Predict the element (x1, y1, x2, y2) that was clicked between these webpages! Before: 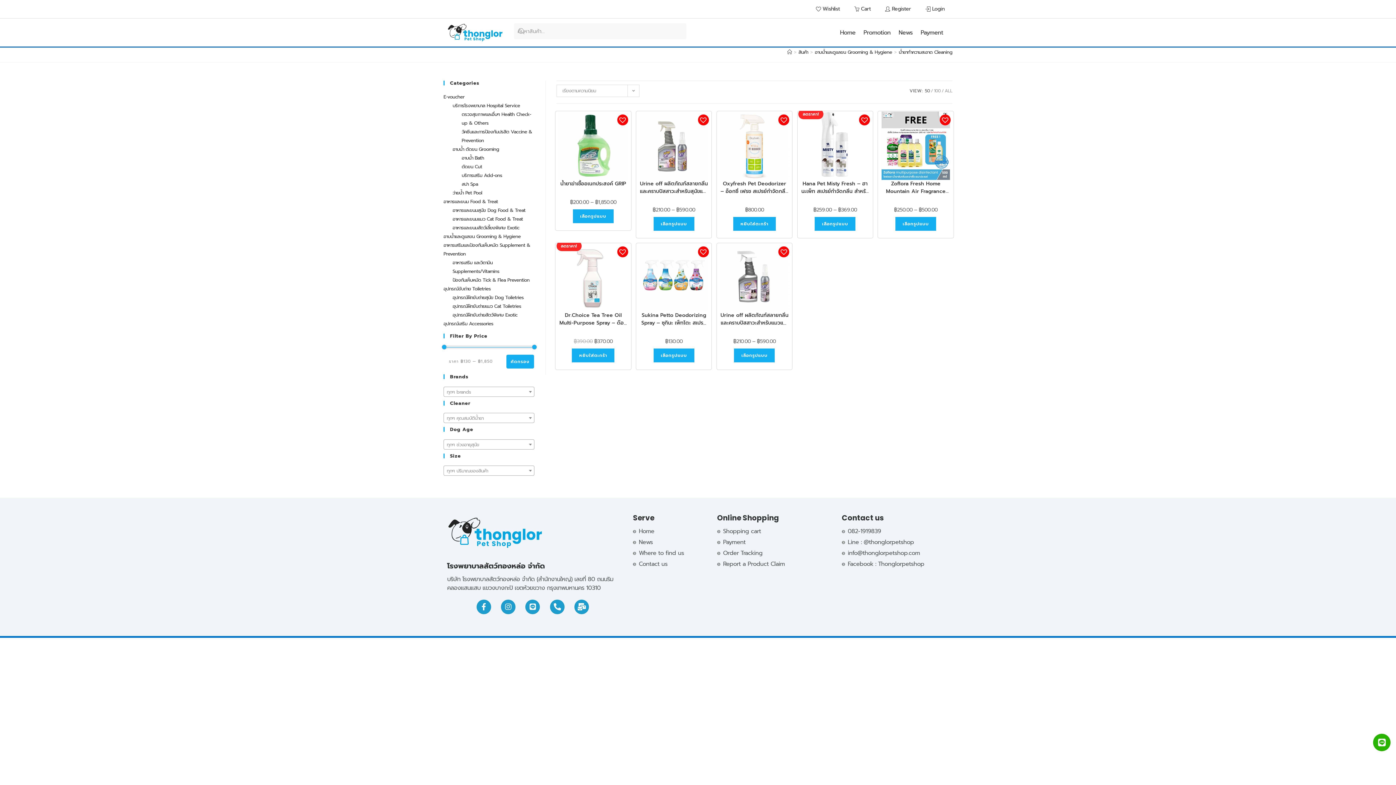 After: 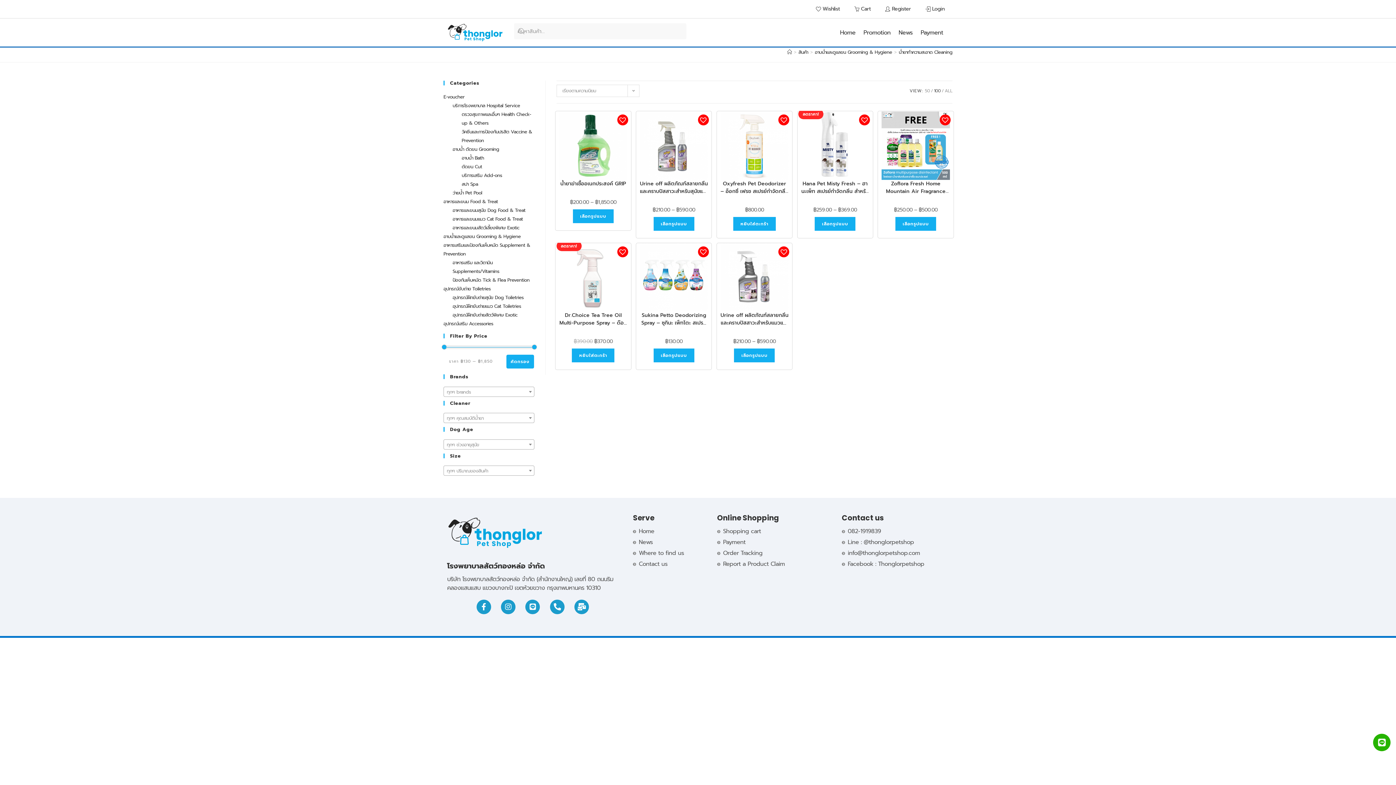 Action: label: 100 bbox: (934, 87, 940, 94)